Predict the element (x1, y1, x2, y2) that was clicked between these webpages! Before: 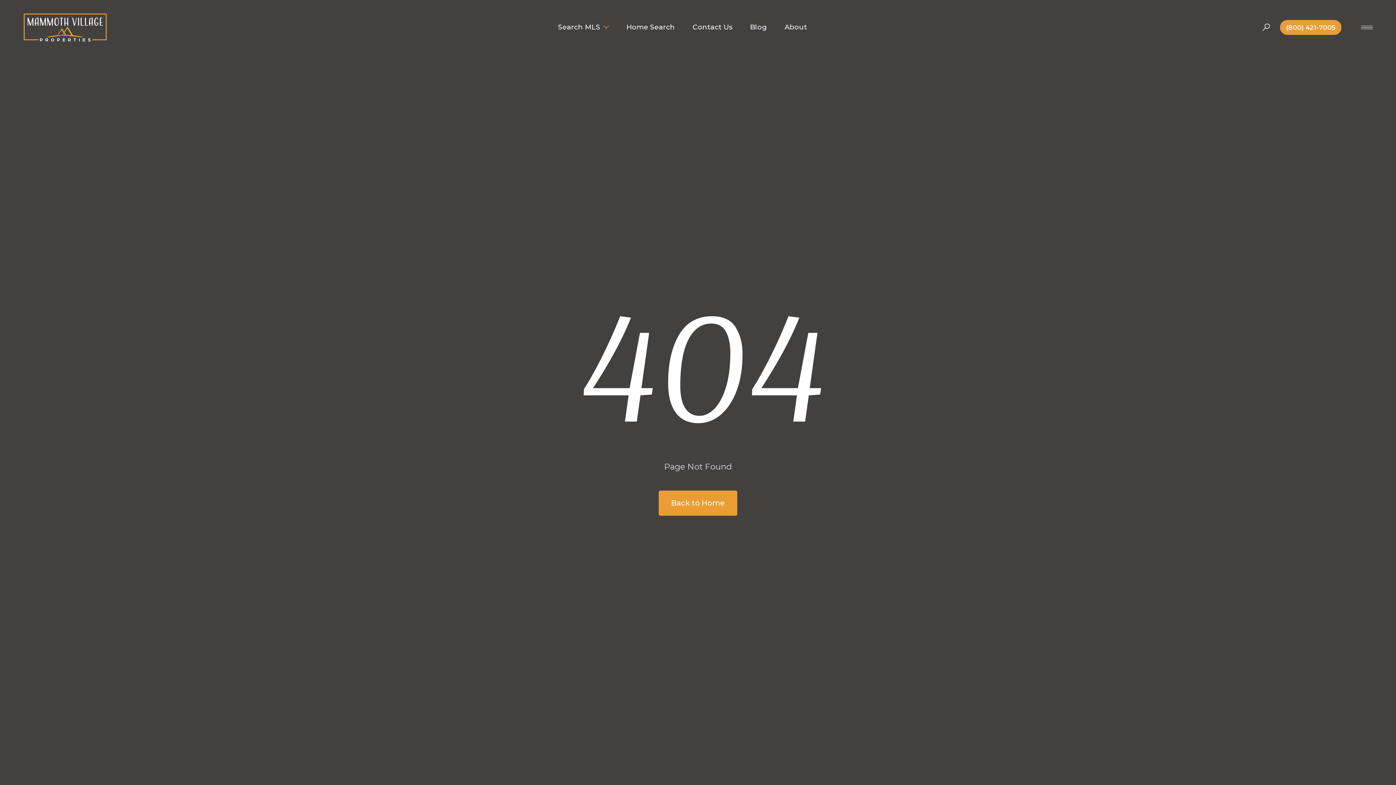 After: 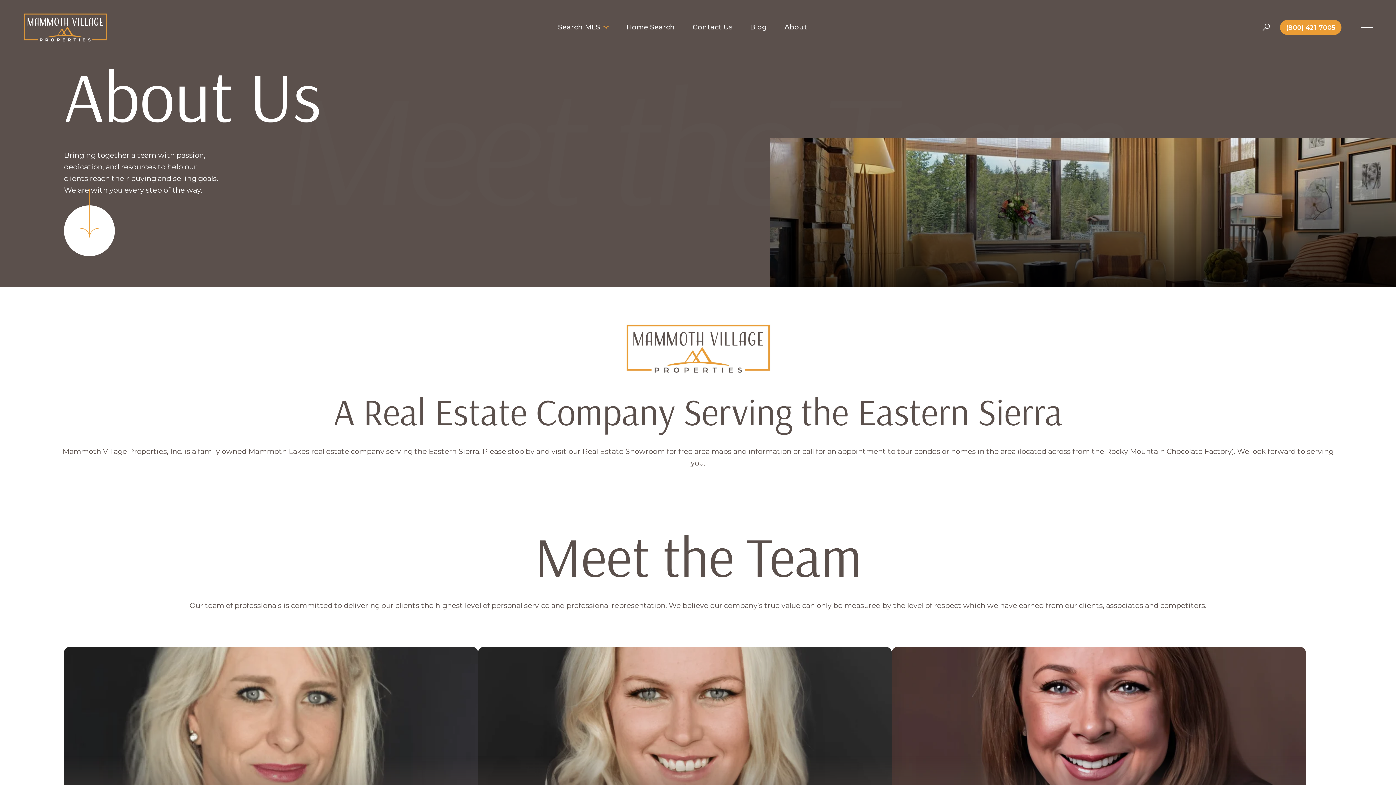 Action: label: About bbox: (784, 16, 807, 38)